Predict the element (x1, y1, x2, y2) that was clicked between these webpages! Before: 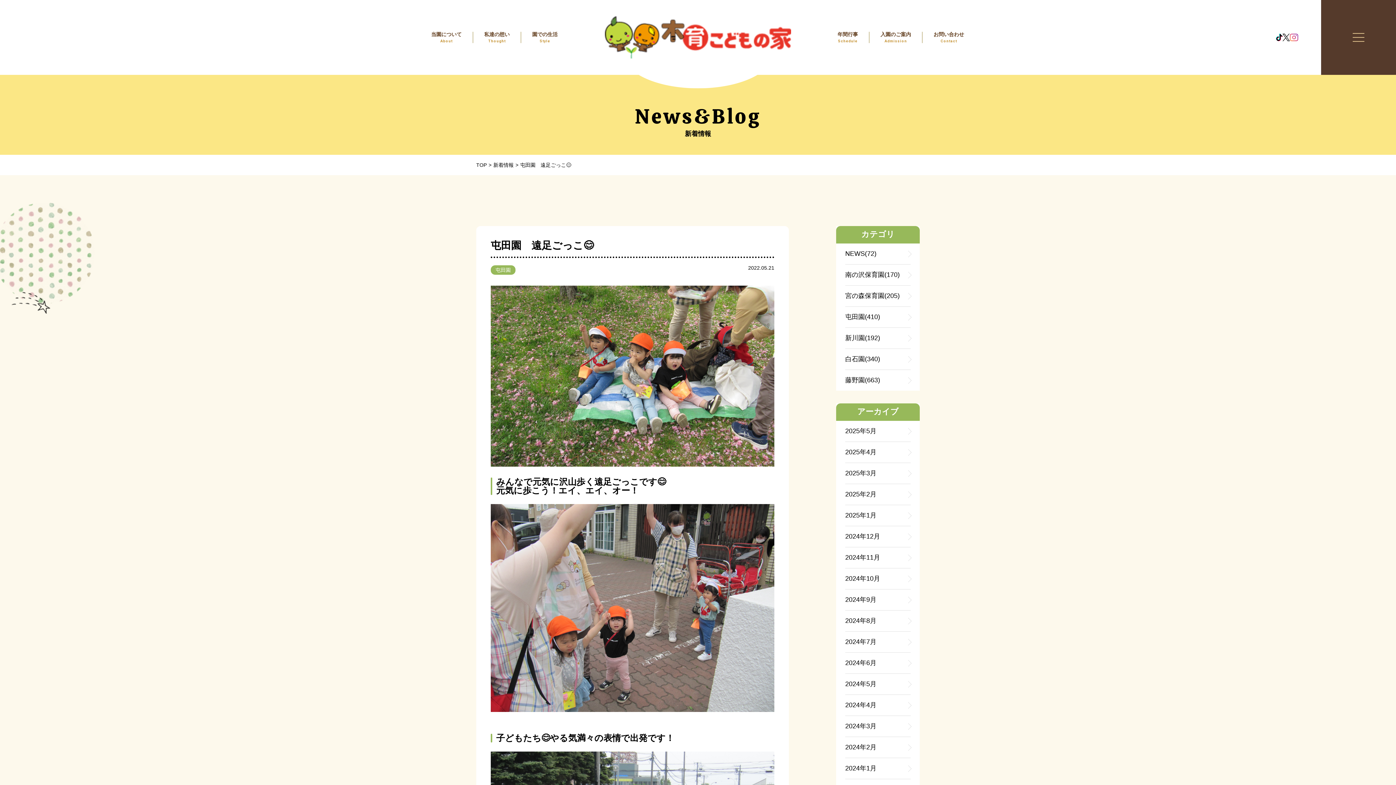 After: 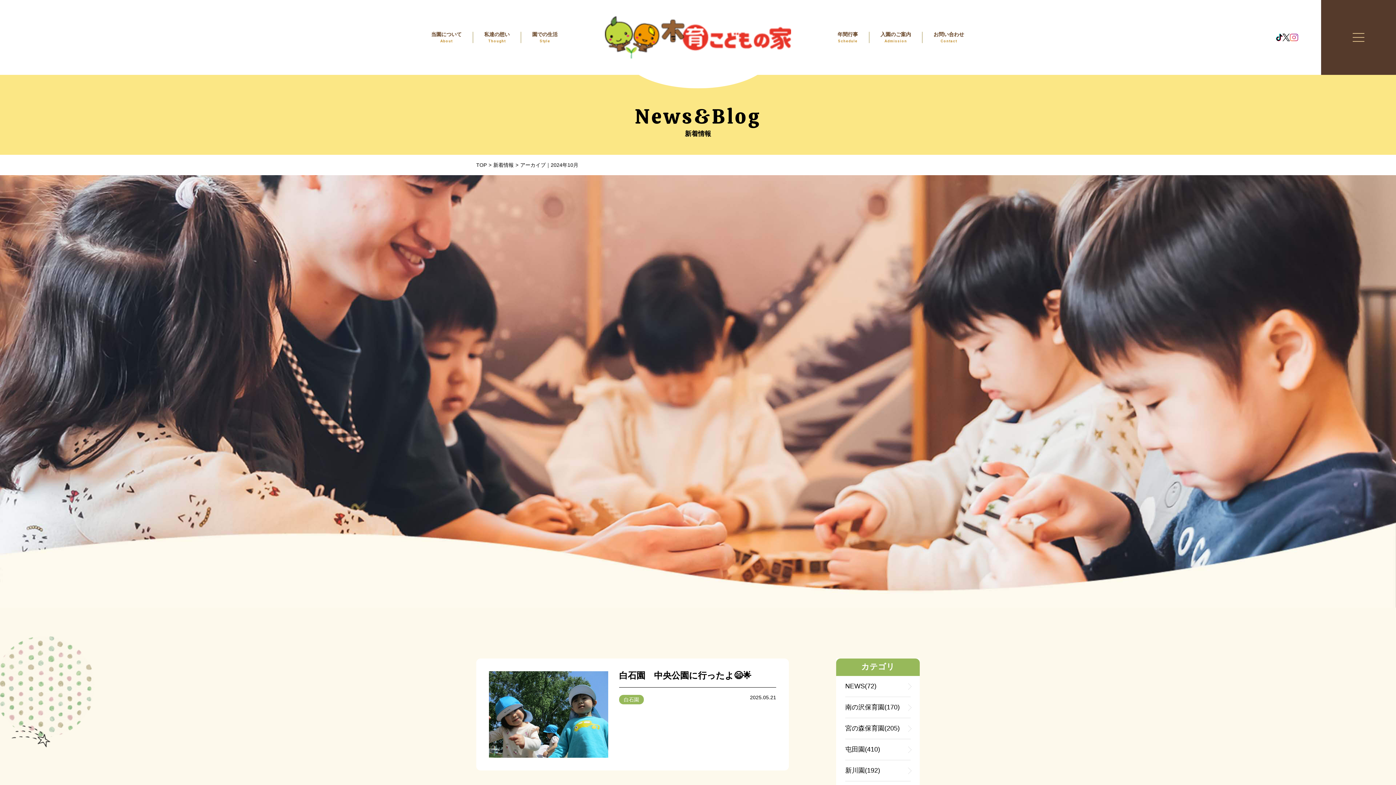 Action: bbox: (845, 568, 910, 589) label: 2024年10月